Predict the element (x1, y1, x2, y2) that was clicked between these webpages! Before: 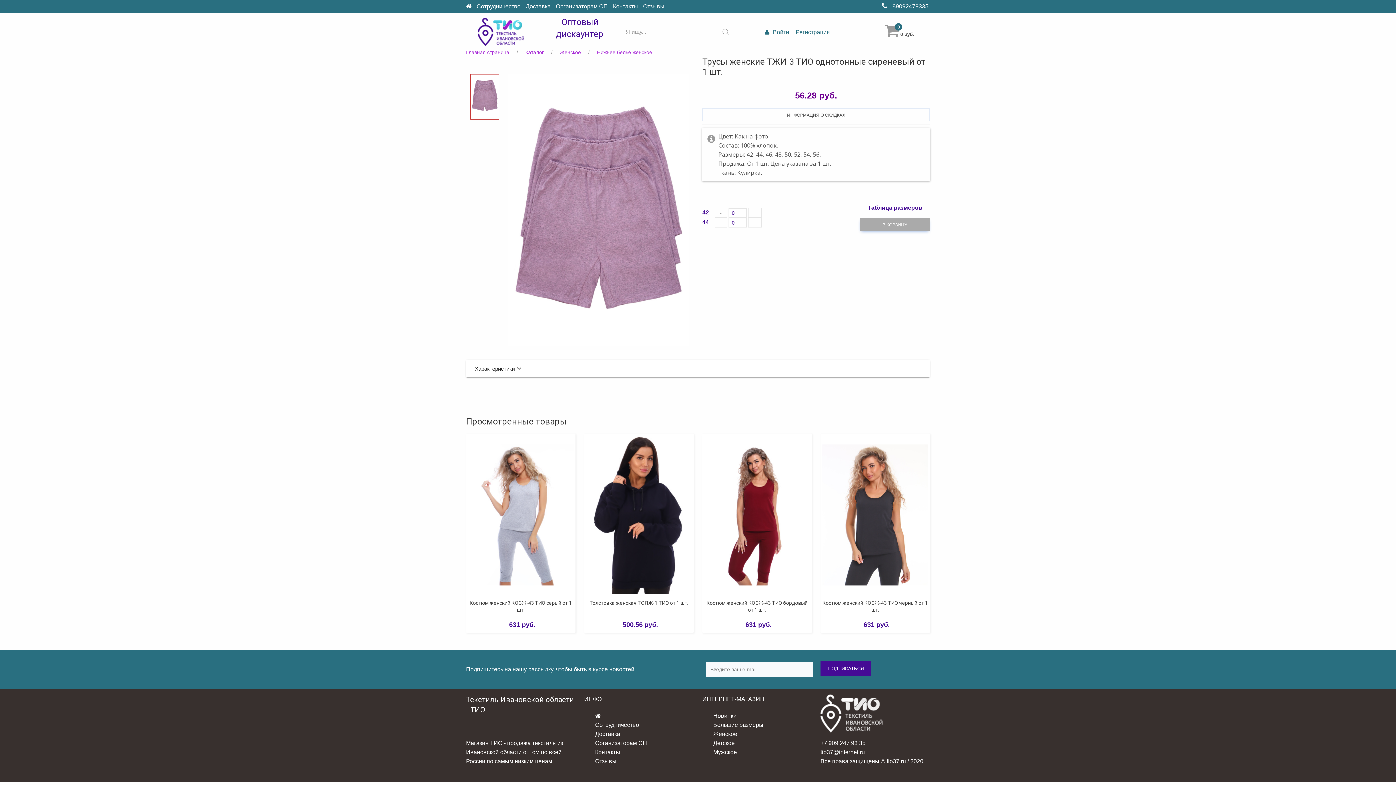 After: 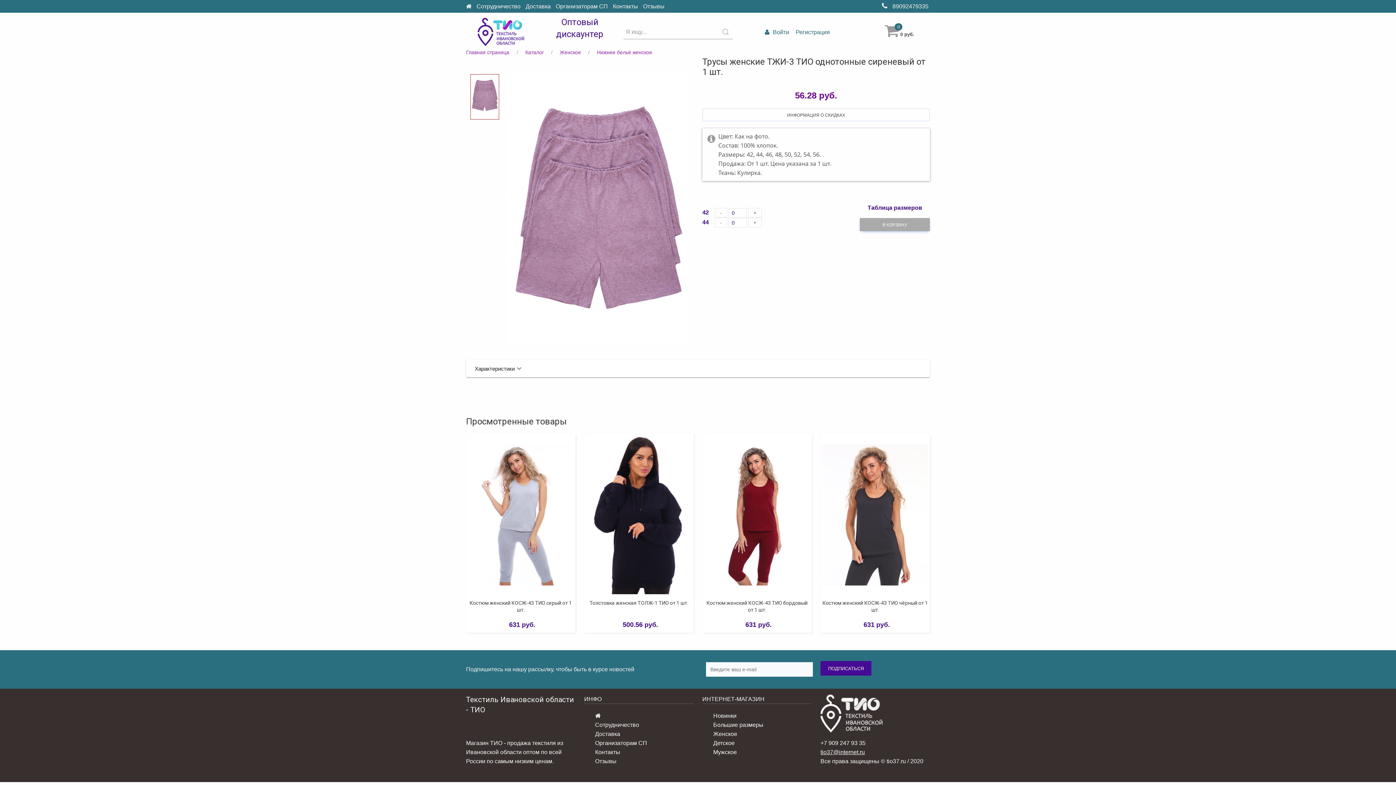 Action: bbox: (820, 749, 865, 755) label: tio37@internet.ru